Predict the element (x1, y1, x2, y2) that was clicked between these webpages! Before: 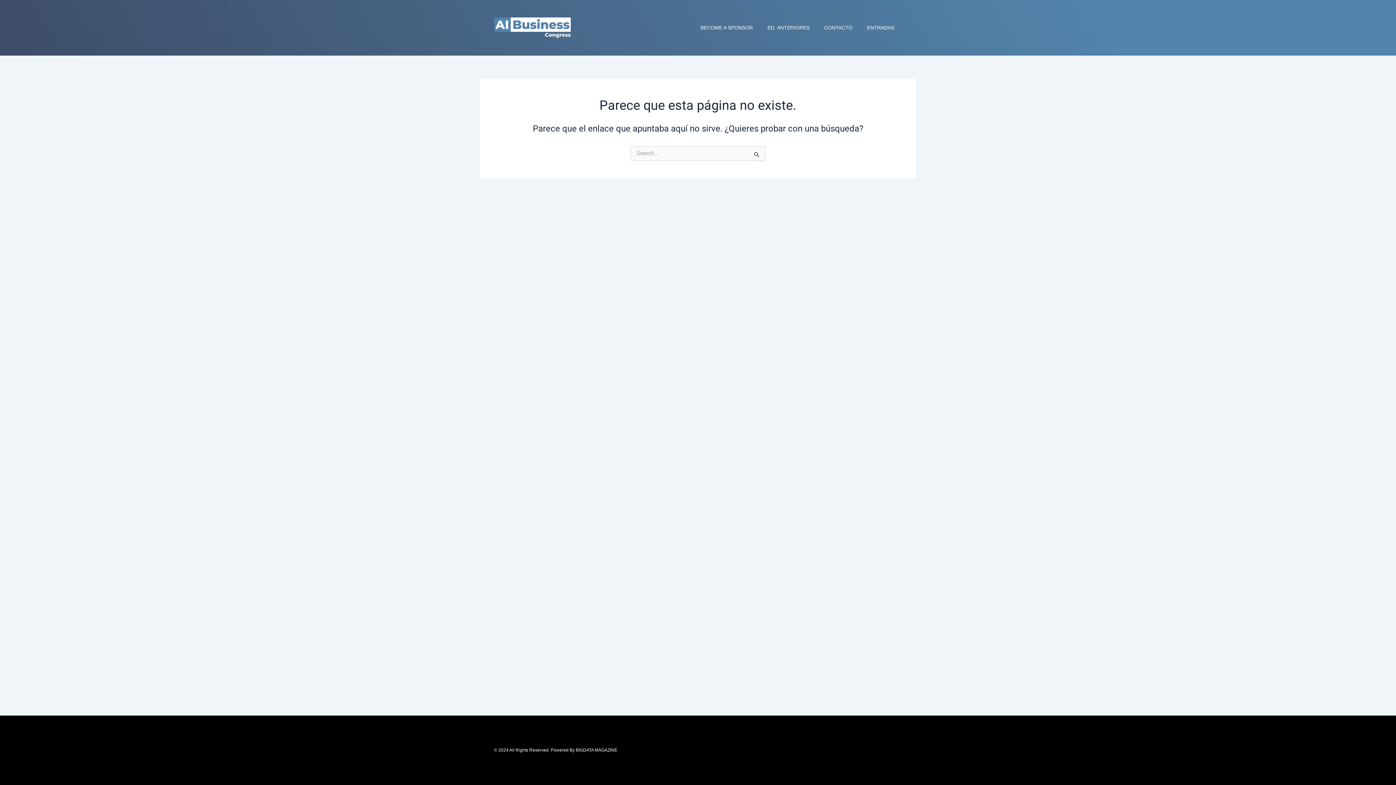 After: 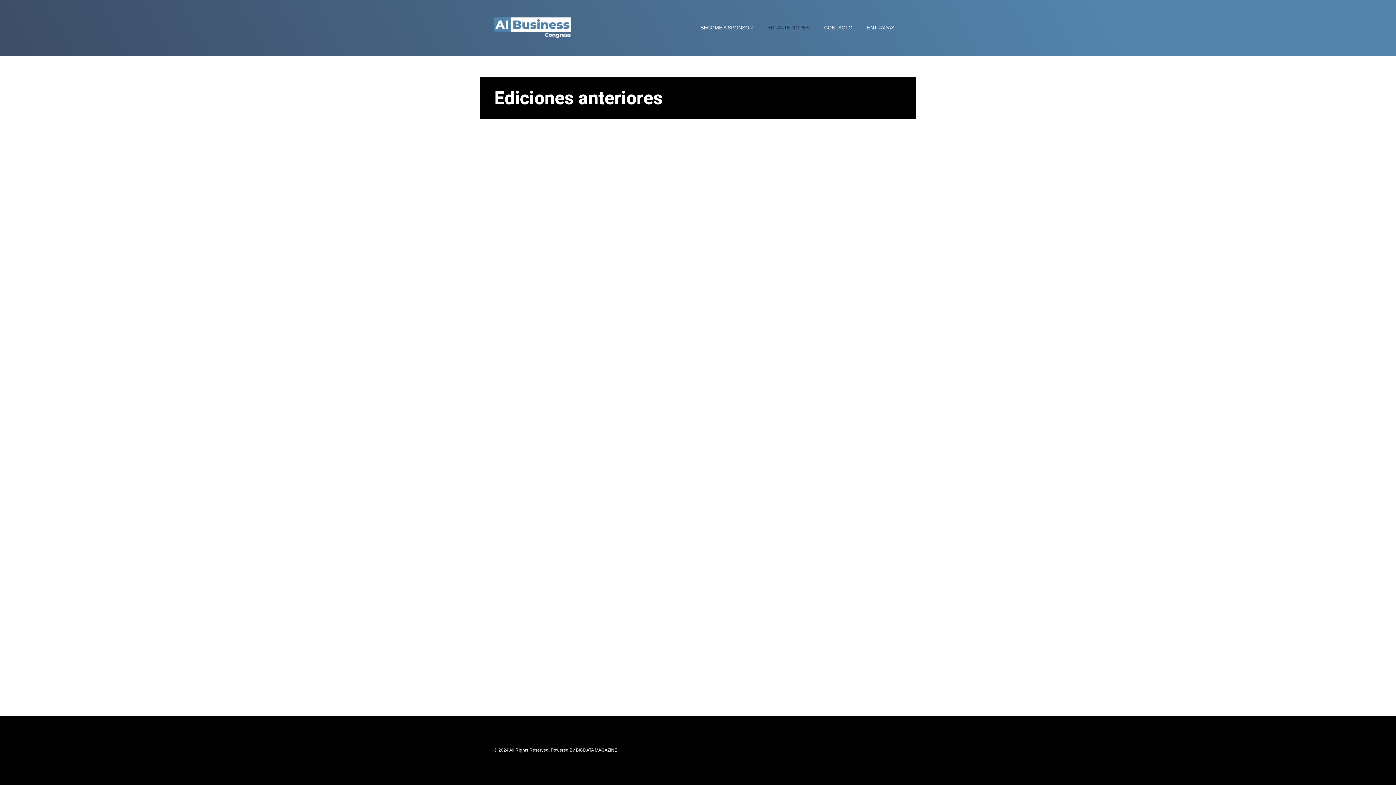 Action: label: ED. ANTERIORES bbox: (760, 19, 817, 36)